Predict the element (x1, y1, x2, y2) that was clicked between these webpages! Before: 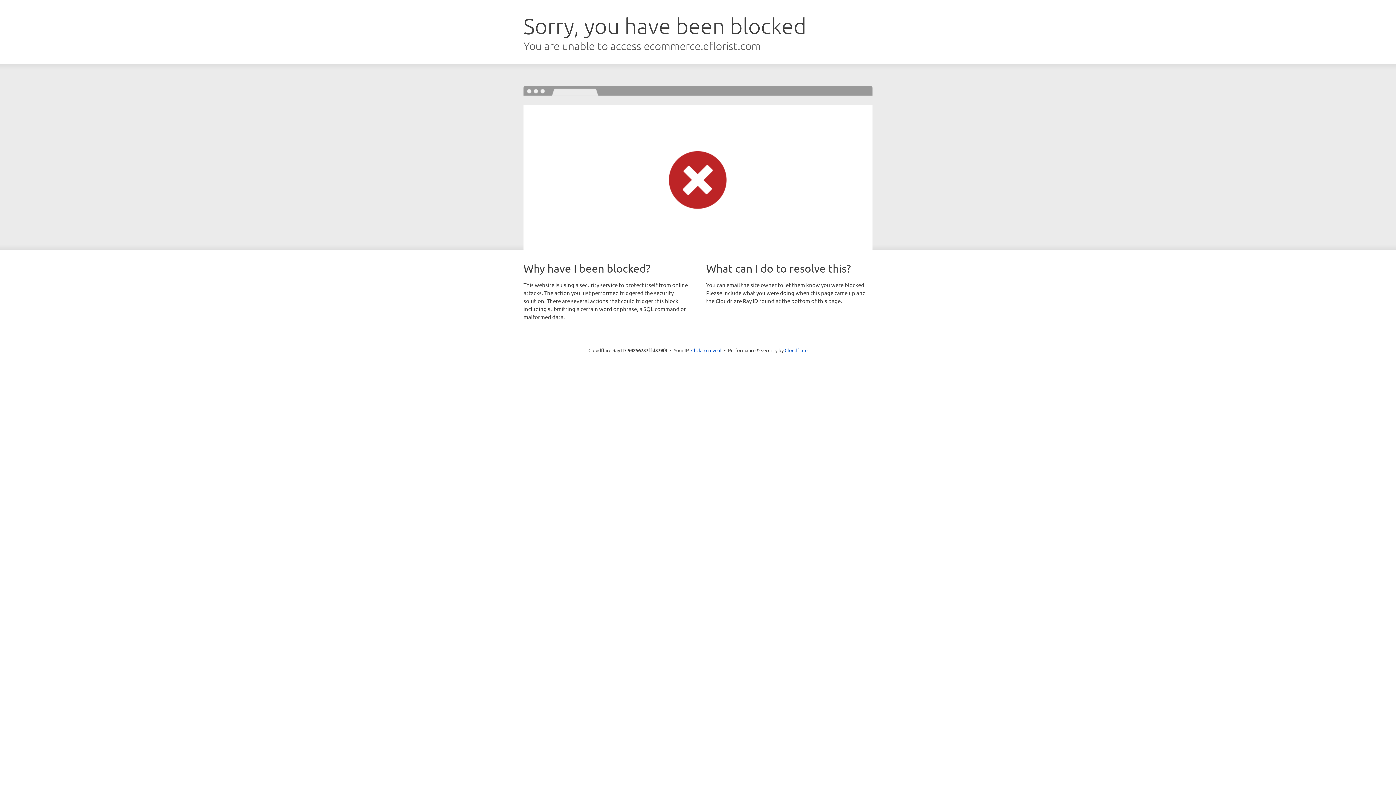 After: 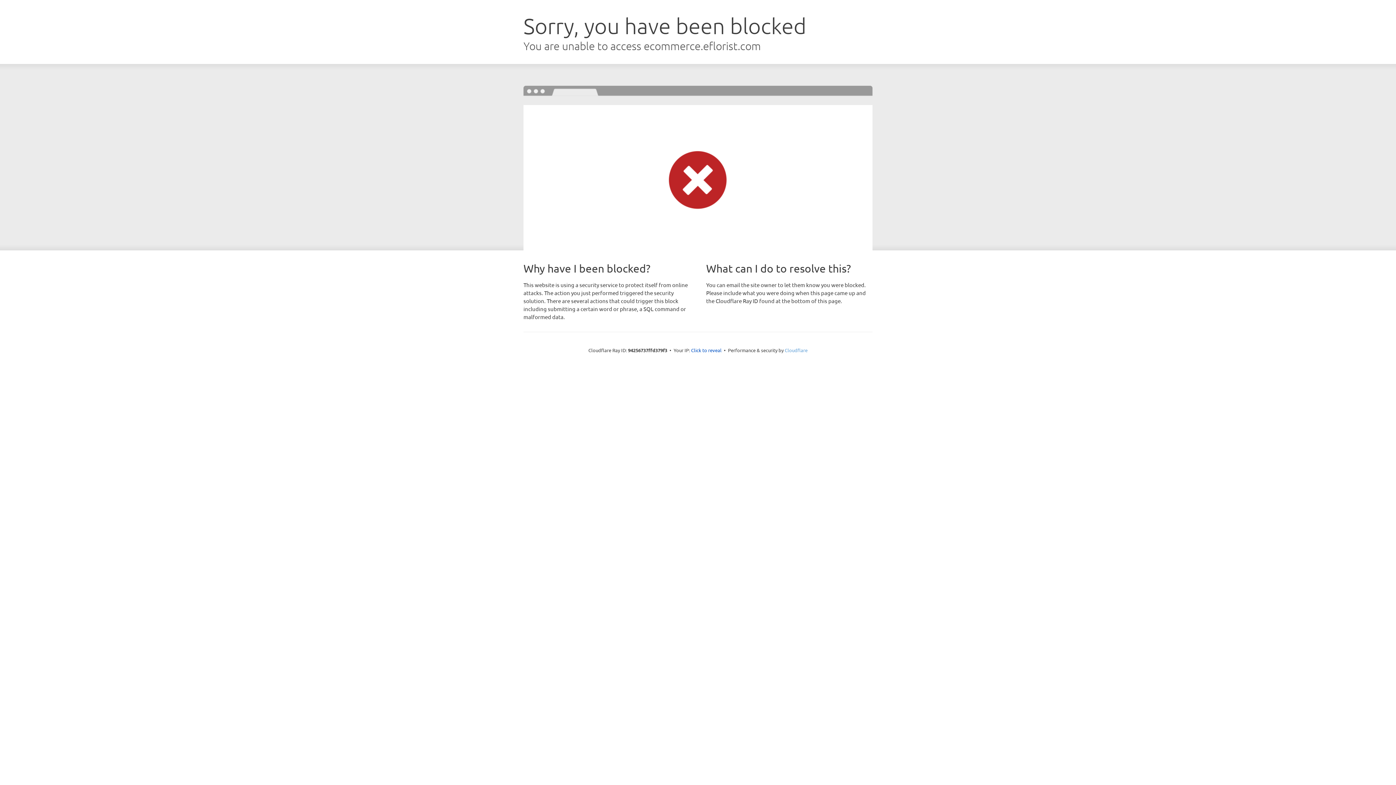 Action: bbox: (784, 347, 807, 353) label: Cloudflare